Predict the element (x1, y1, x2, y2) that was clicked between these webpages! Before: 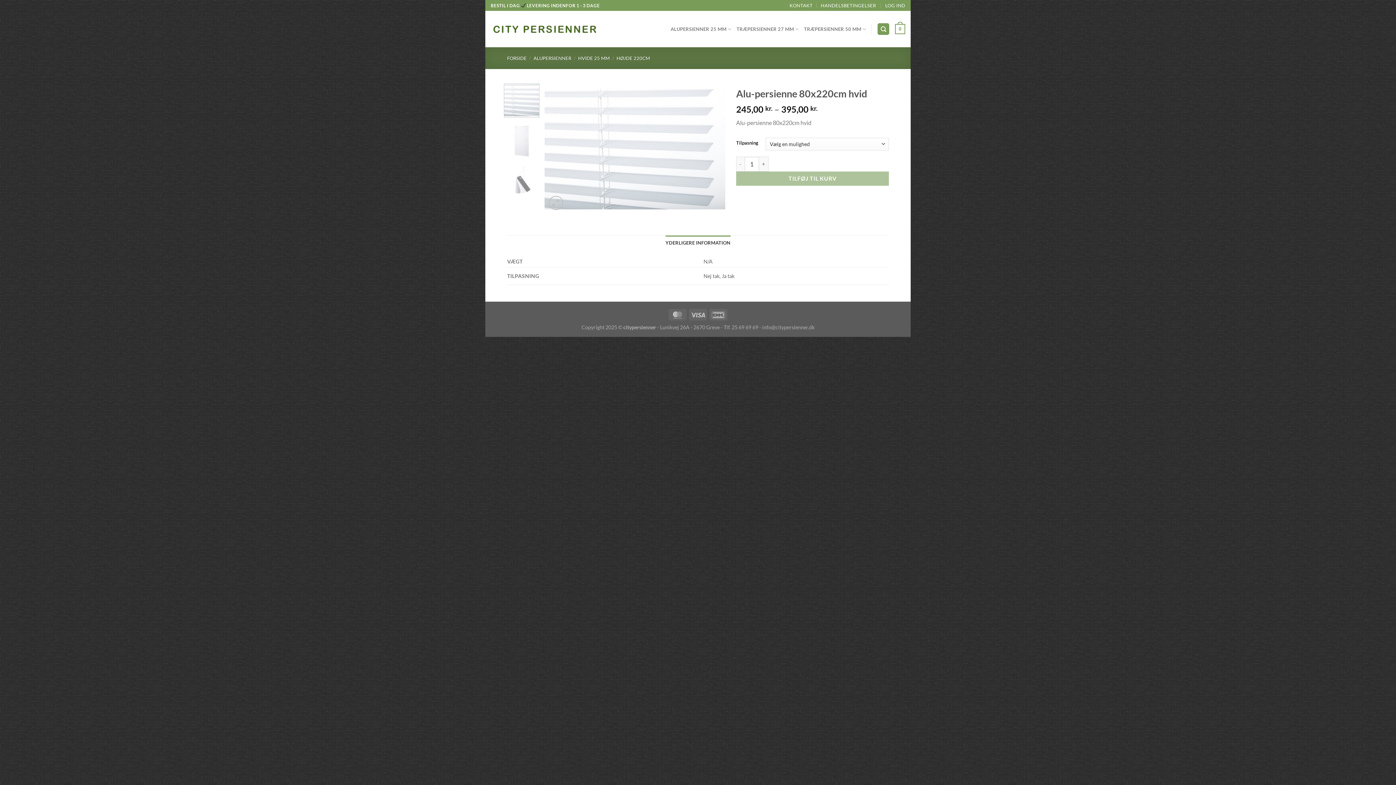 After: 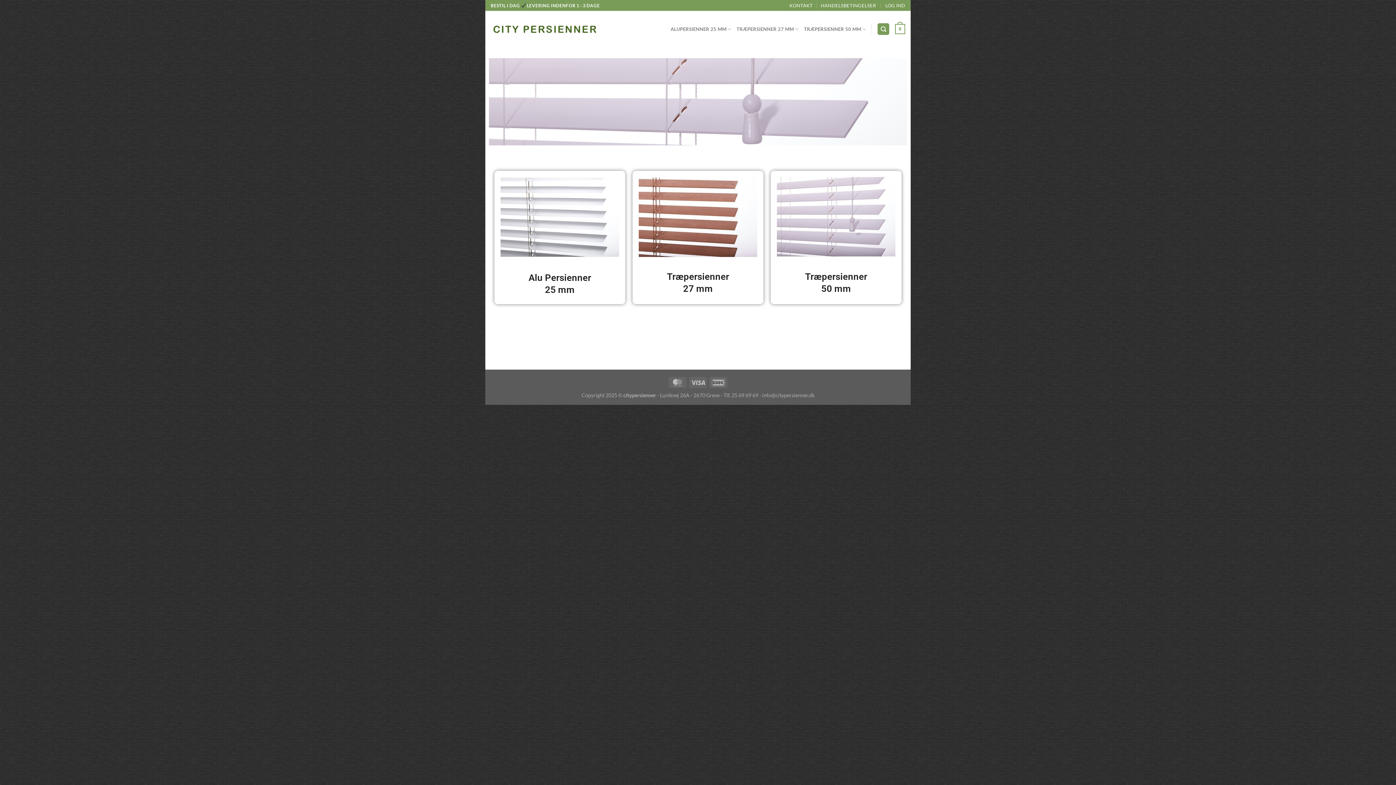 Action: label: FORSIDE bbox: (507, 55, 526, 60)